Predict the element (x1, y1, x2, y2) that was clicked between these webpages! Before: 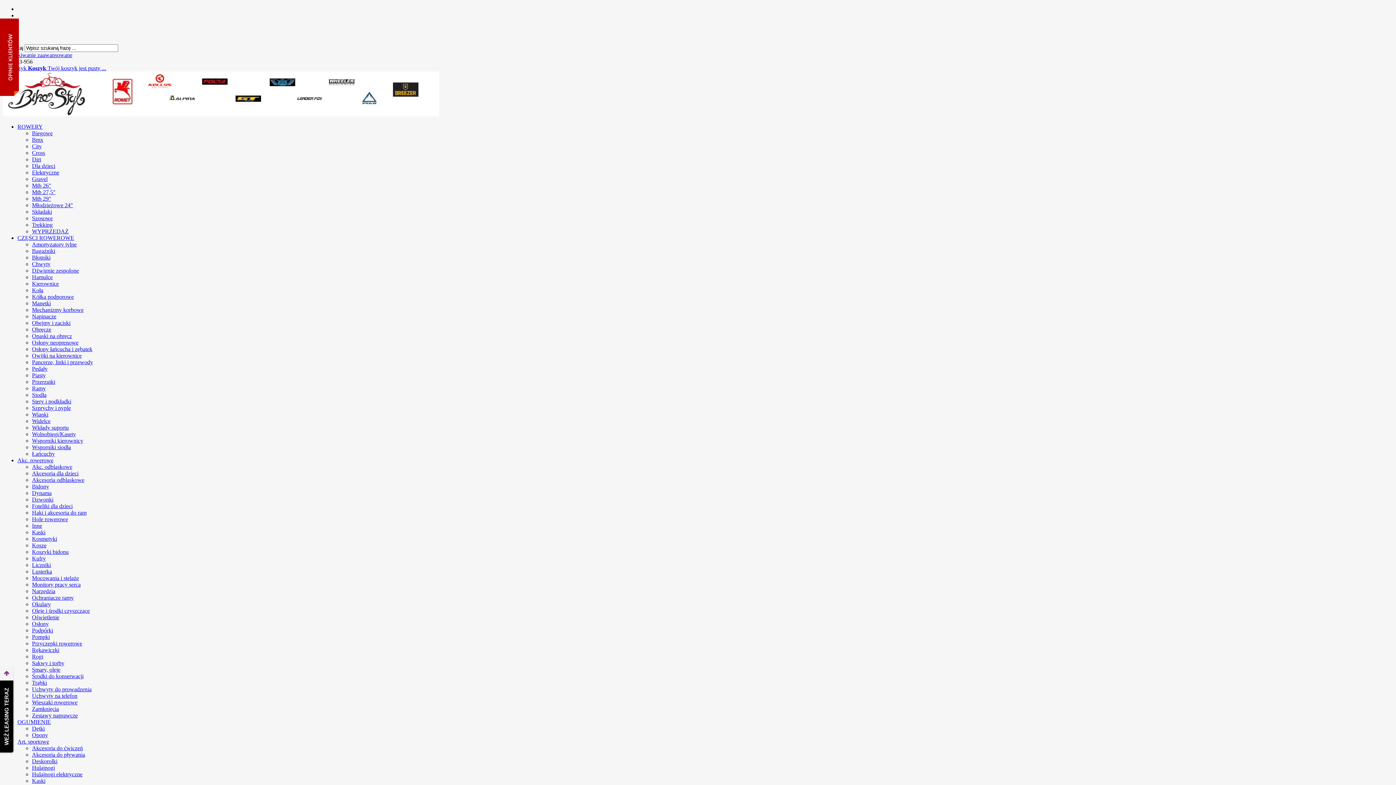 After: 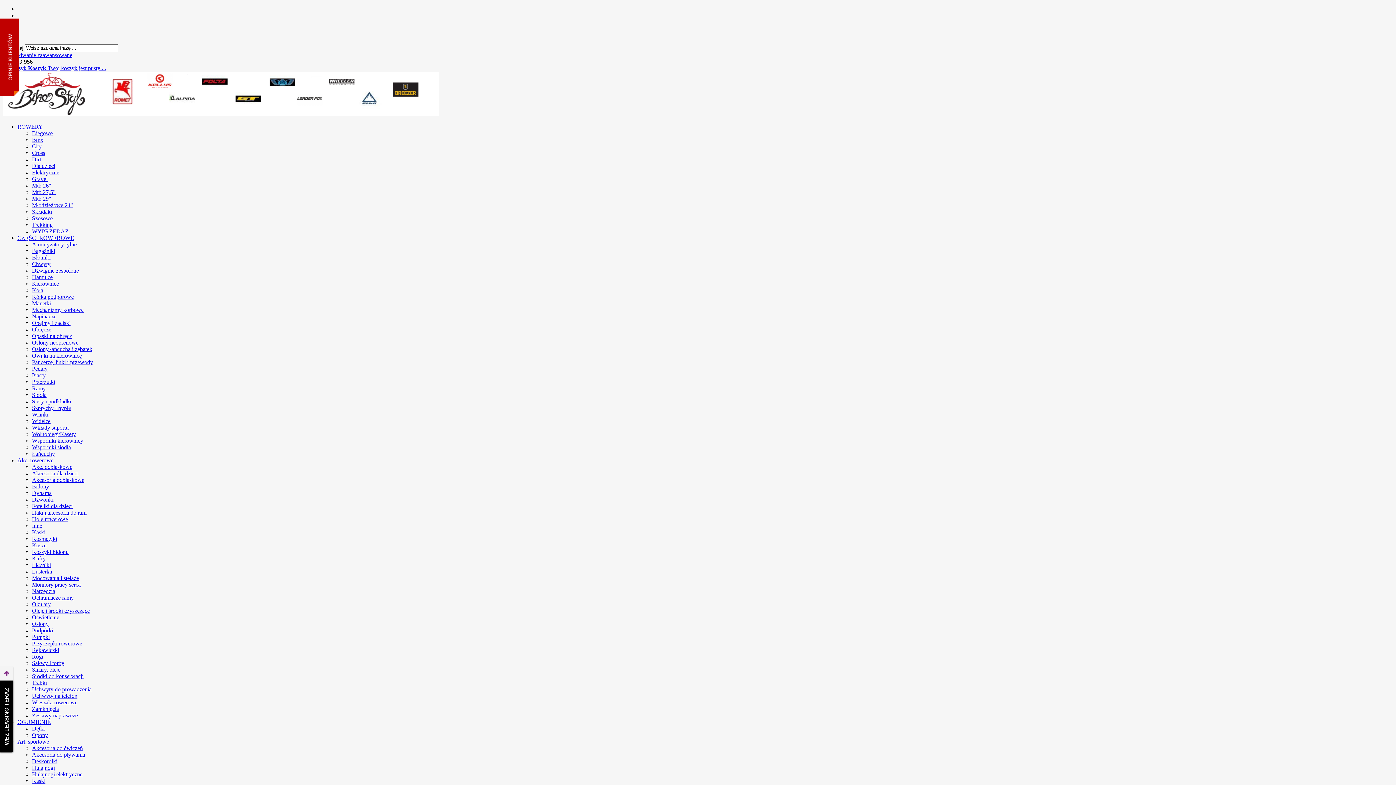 Action: bbox: (32, 333, 72, 339) label: Opaski na obręcz